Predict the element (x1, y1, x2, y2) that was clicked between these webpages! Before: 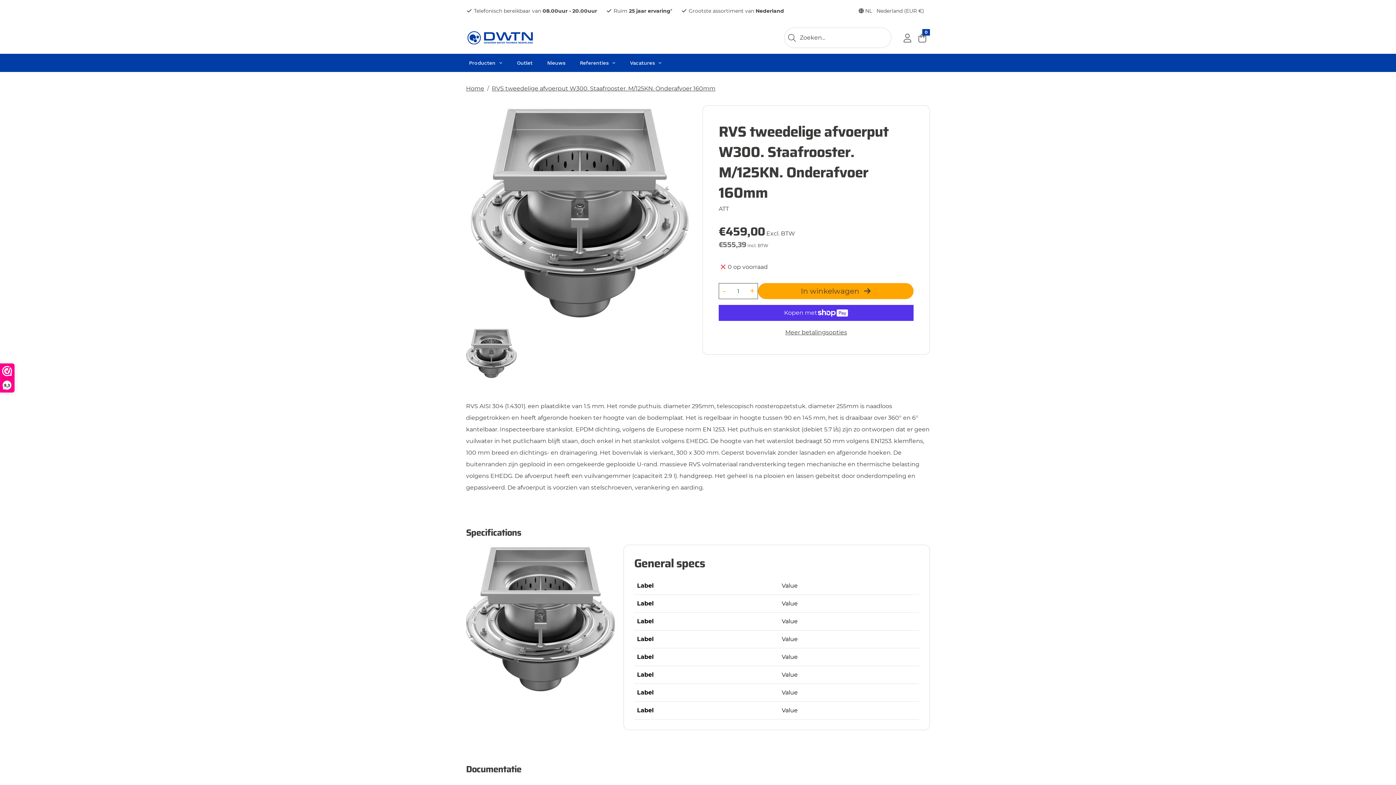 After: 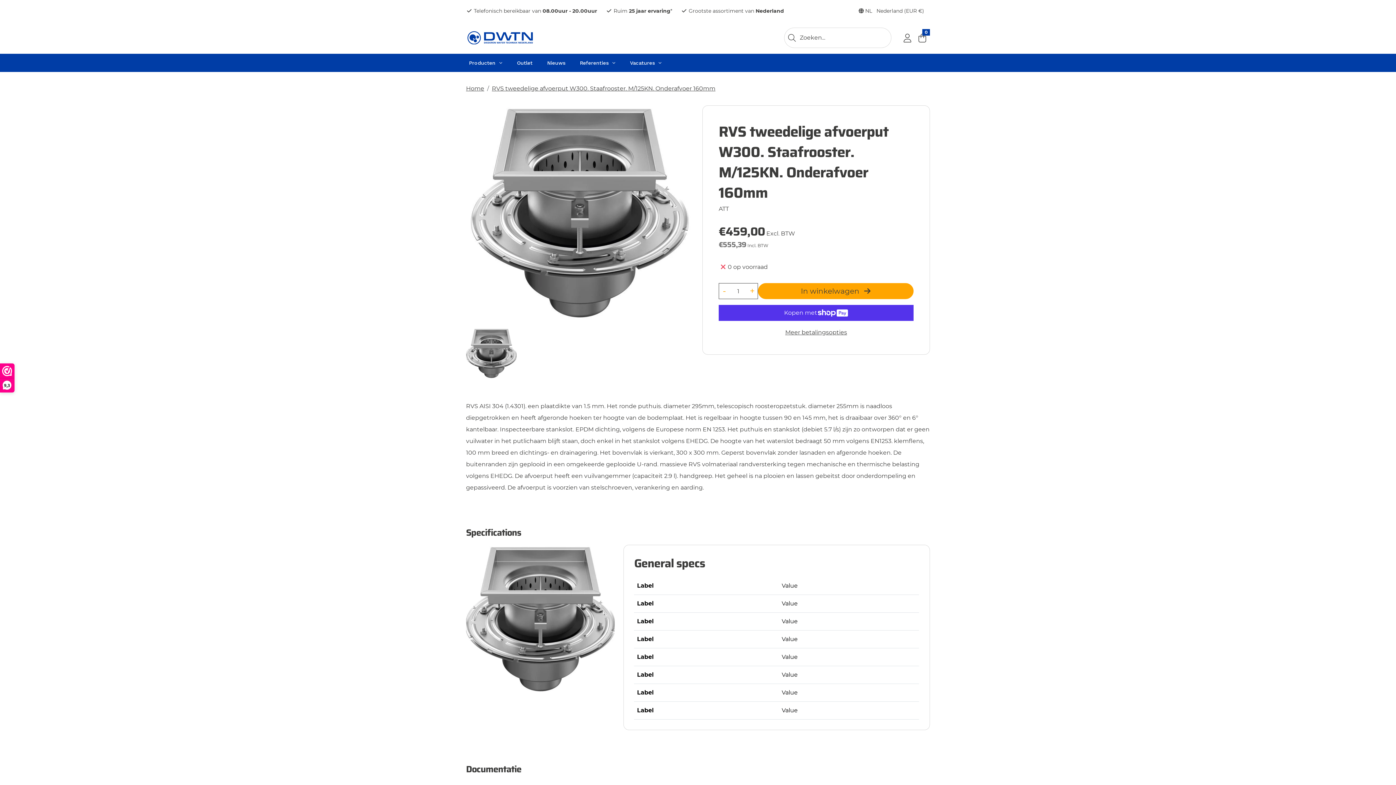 Action: label: RVS tweedelige afvoerput W300. Staafrooster. M/125KN. Onderafvoer 160mm bbox: (492, 85, 715, 92)